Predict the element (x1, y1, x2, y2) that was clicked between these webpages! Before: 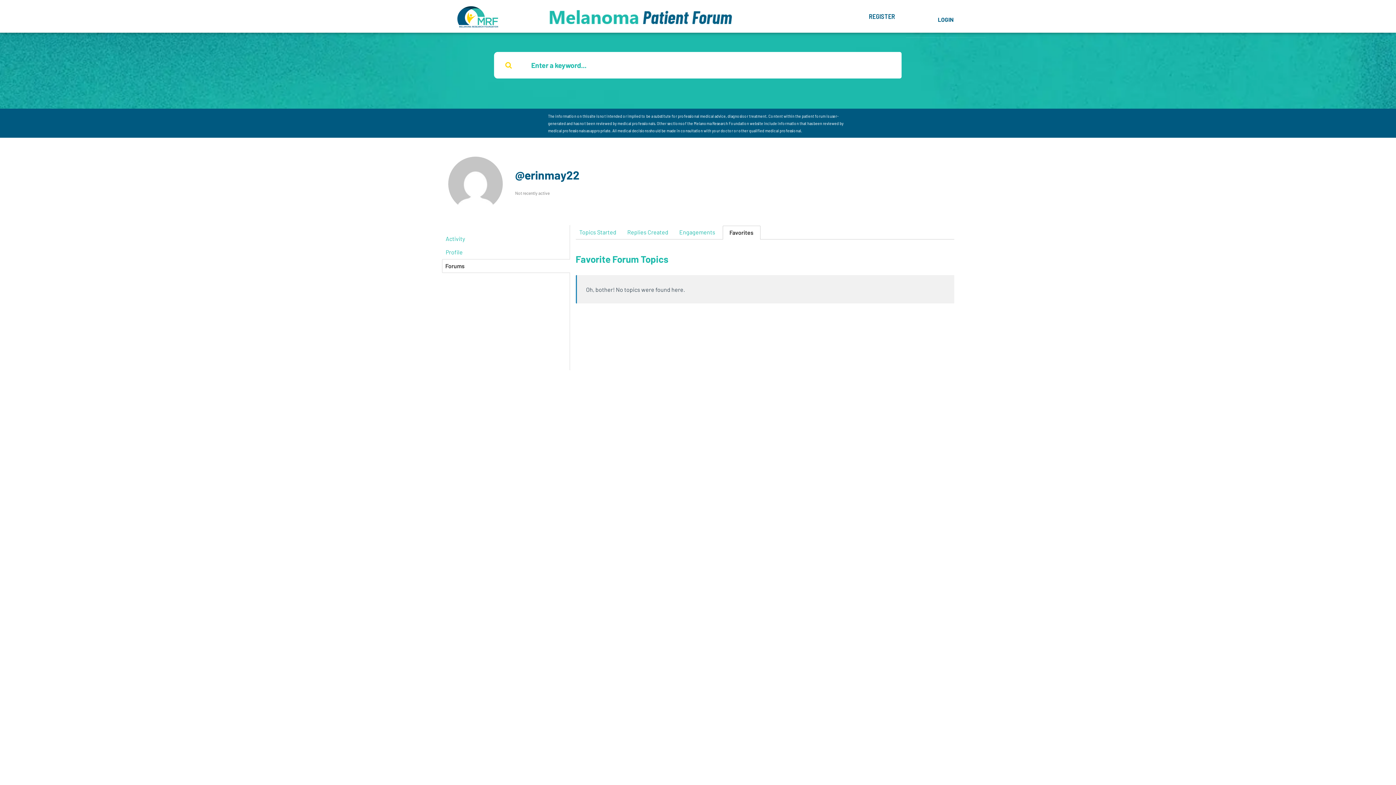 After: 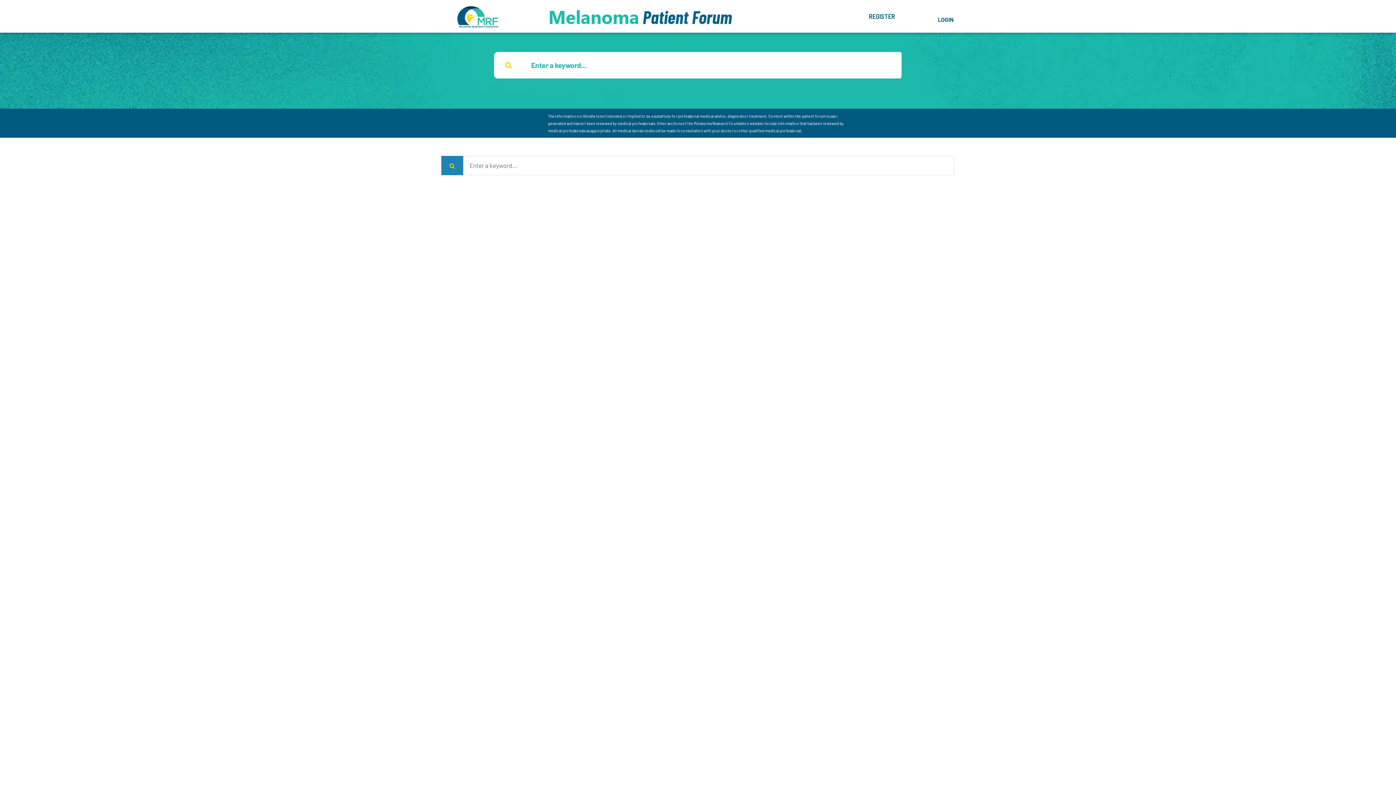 Action: bbox: (494, 51, 523, 78)